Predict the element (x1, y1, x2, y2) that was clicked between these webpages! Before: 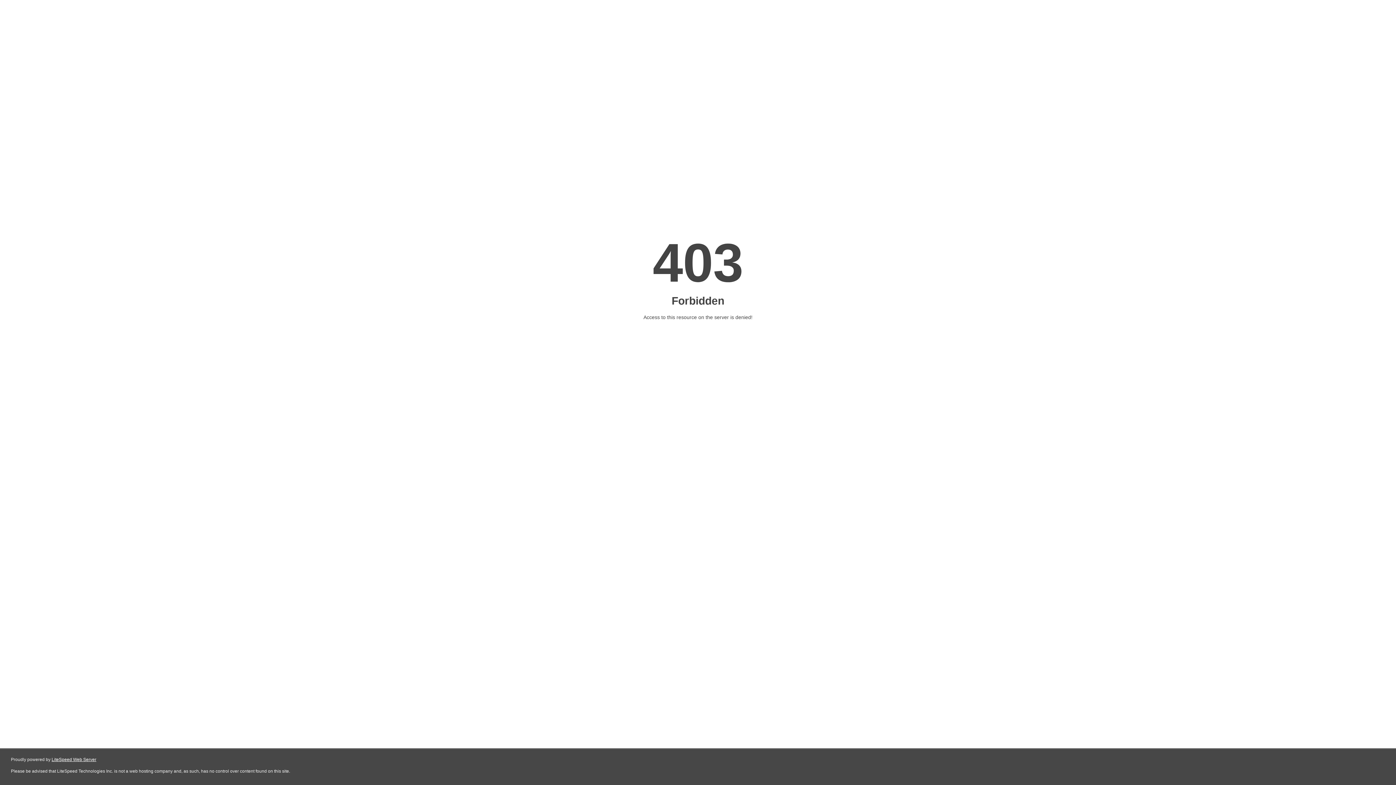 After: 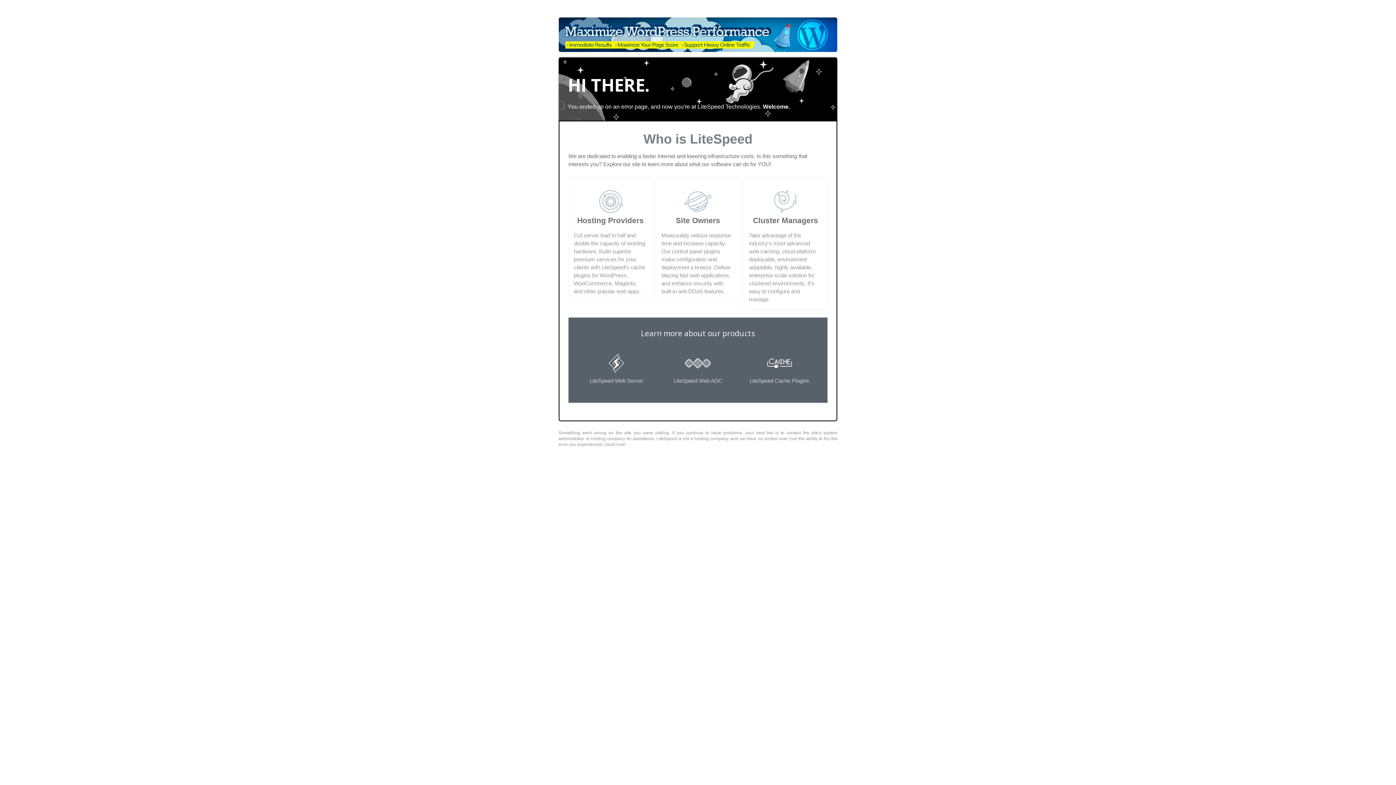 Action: label: LiteSpeed Web Server bbox: (51, 757, 96, 762)